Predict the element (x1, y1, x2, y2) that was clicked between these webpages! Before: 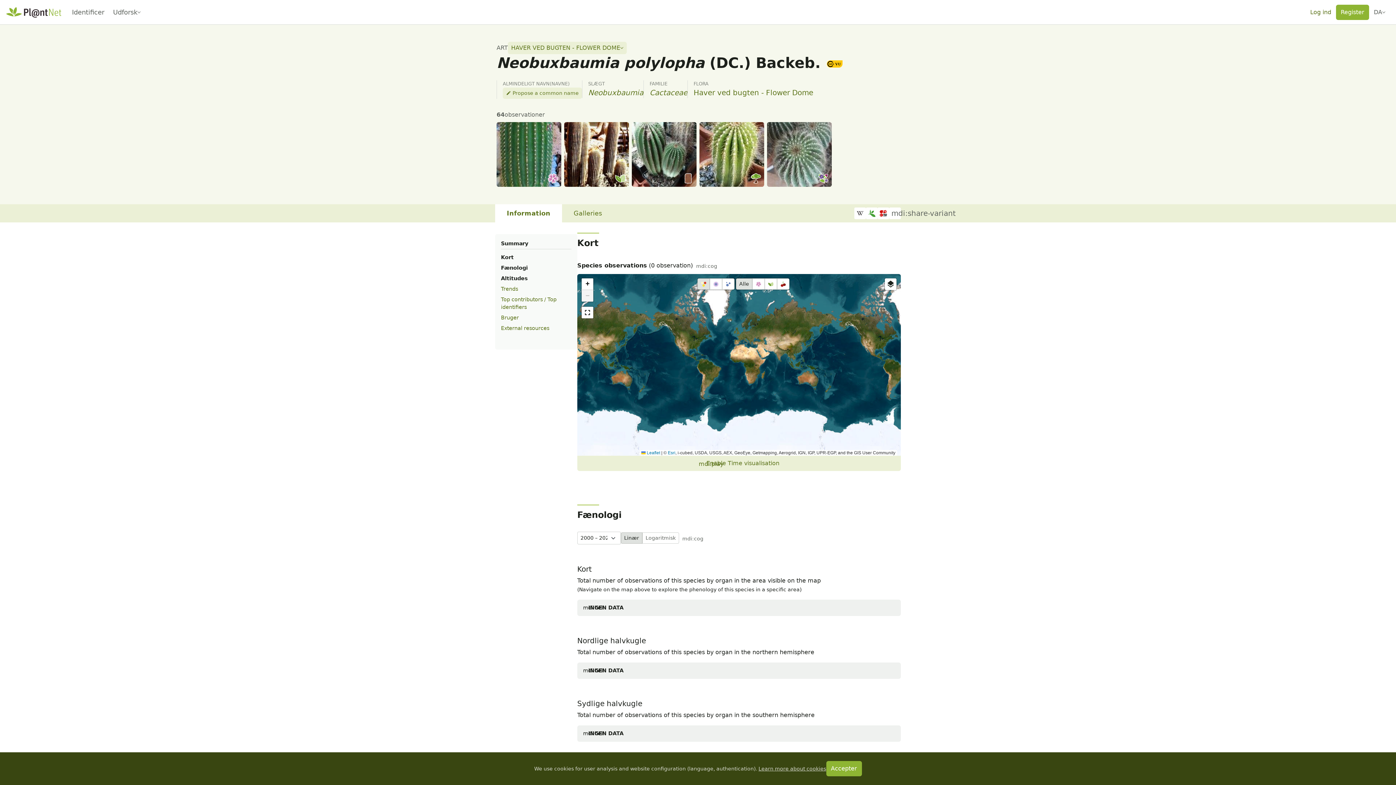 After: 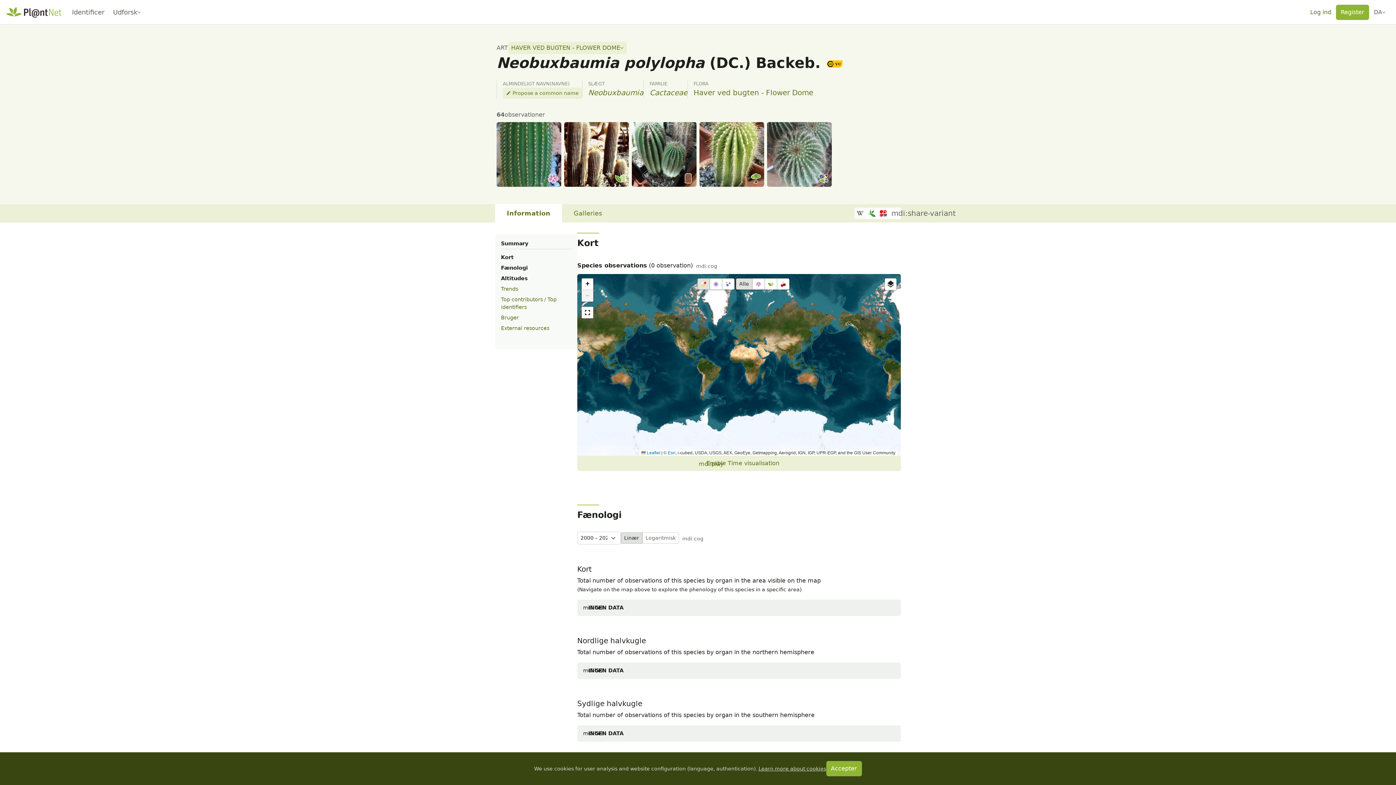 Action: bbox: (854, 207, 866, 219)